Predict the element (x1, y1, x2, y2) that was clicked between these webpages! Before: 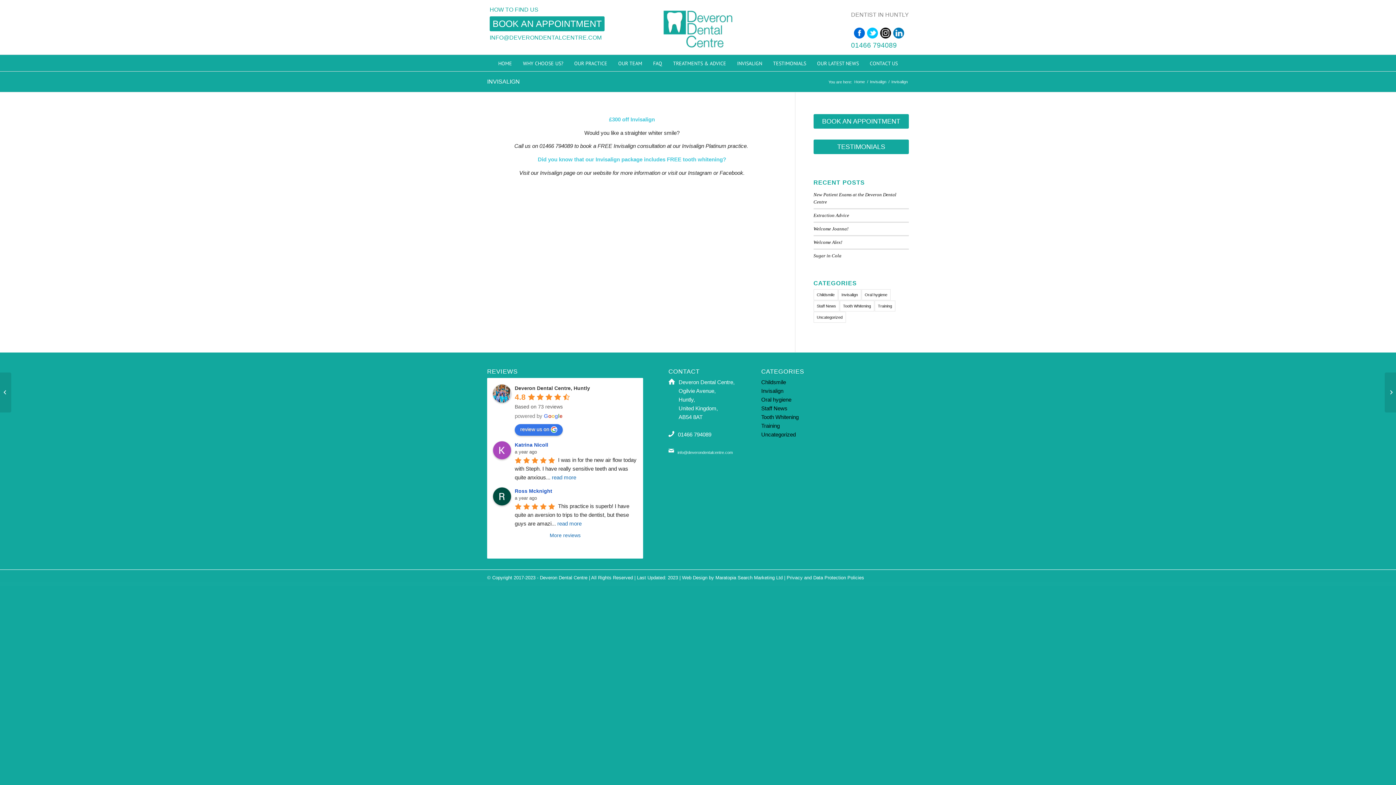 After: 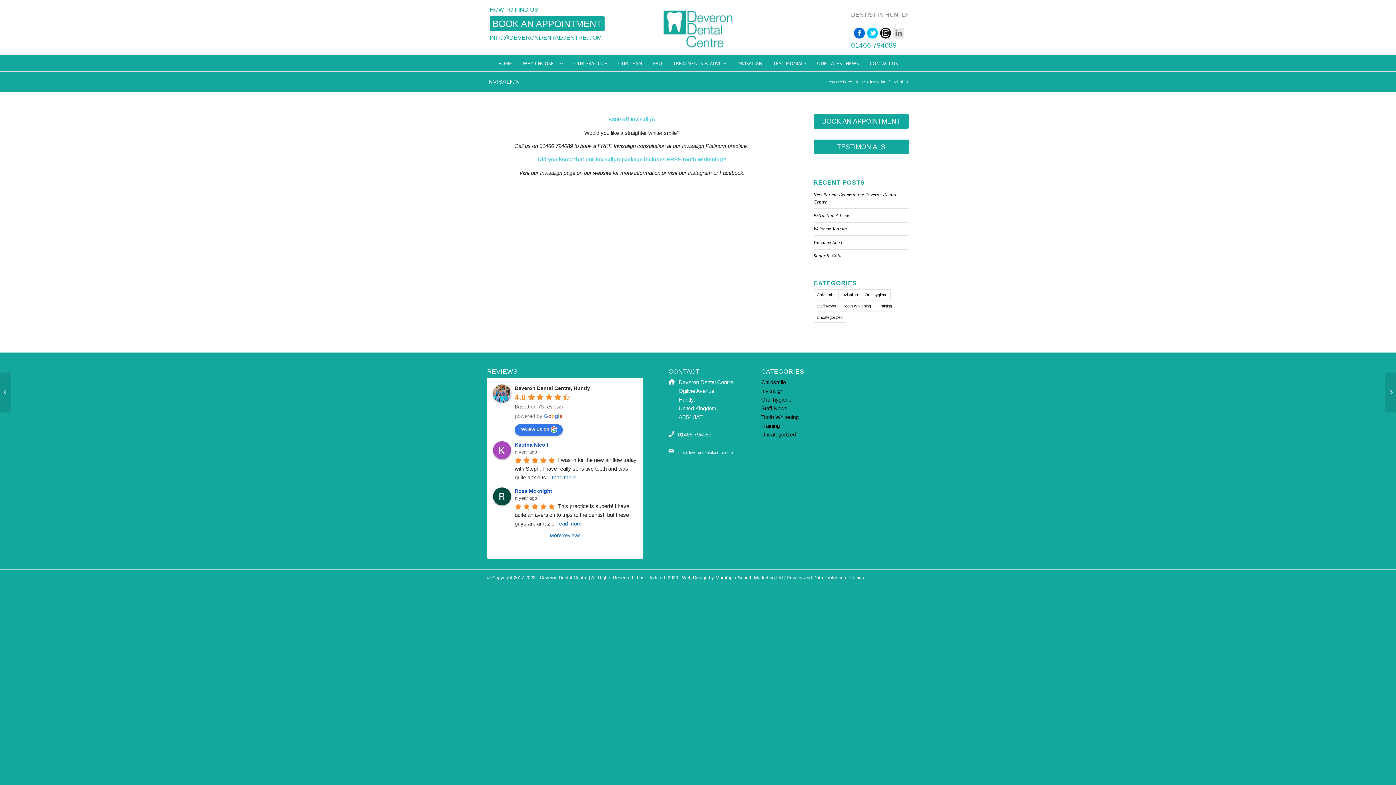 Action: bbox: (893, 27, 904, 38)